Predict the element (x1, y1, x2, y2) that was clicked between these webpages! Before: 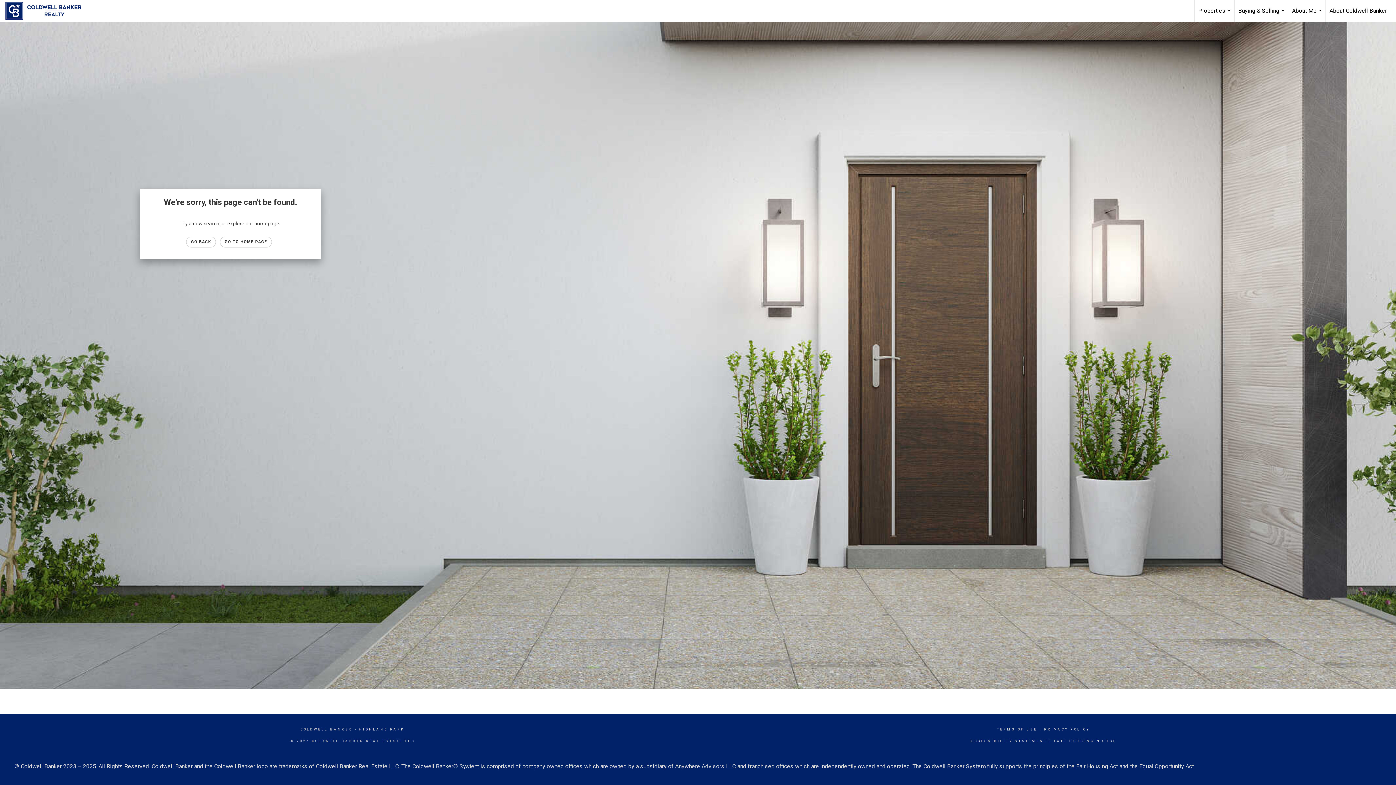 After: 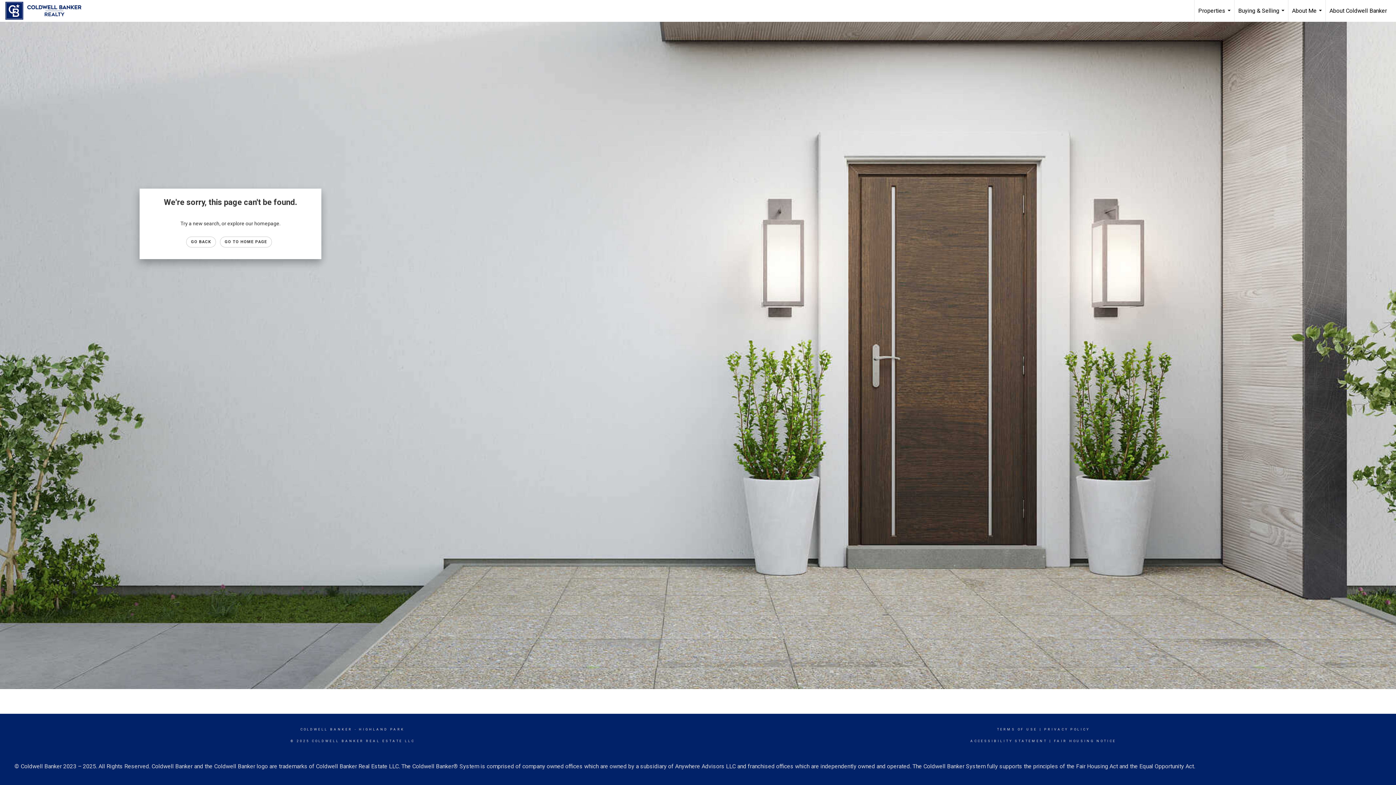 Action: bbox: (1054, 739, 1116, 743) label: FAIR HOUSING NOTICE